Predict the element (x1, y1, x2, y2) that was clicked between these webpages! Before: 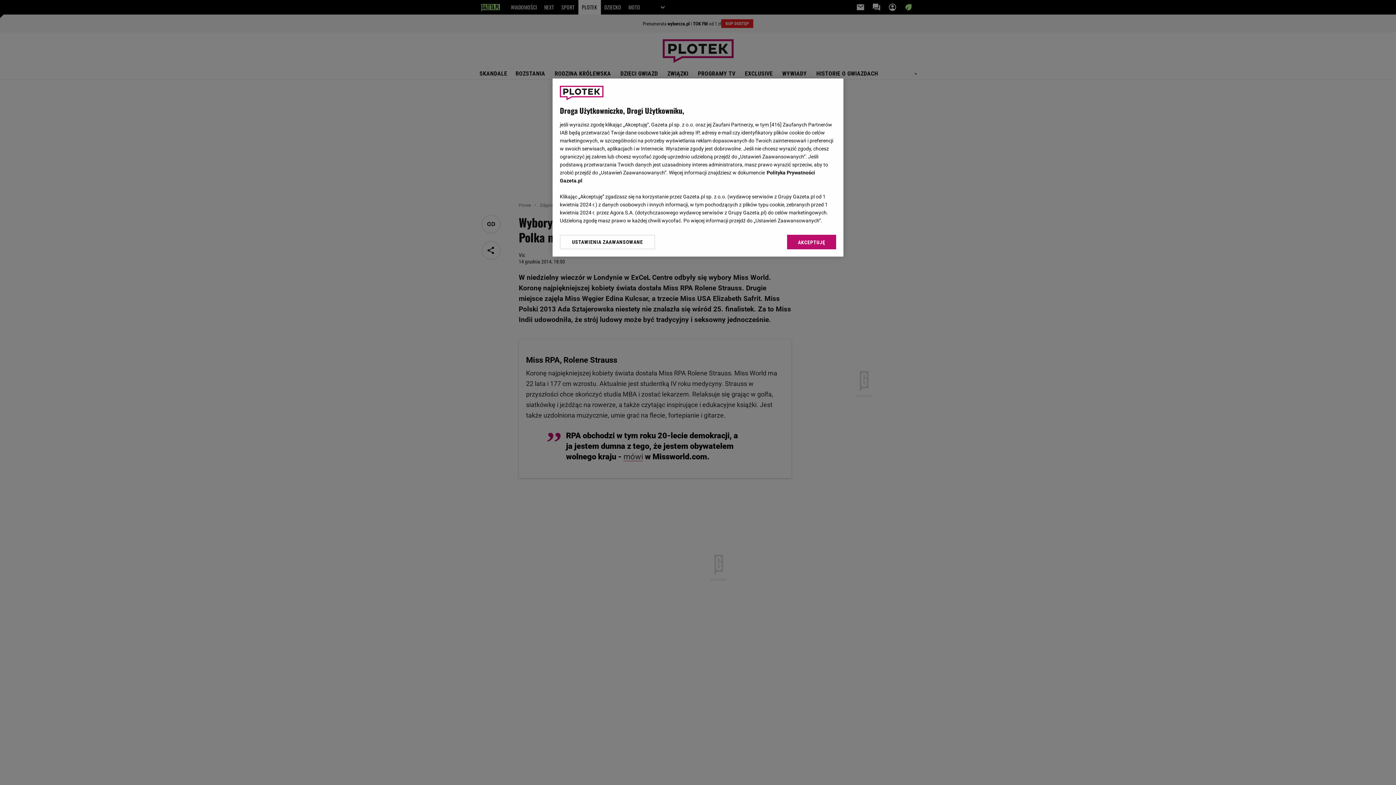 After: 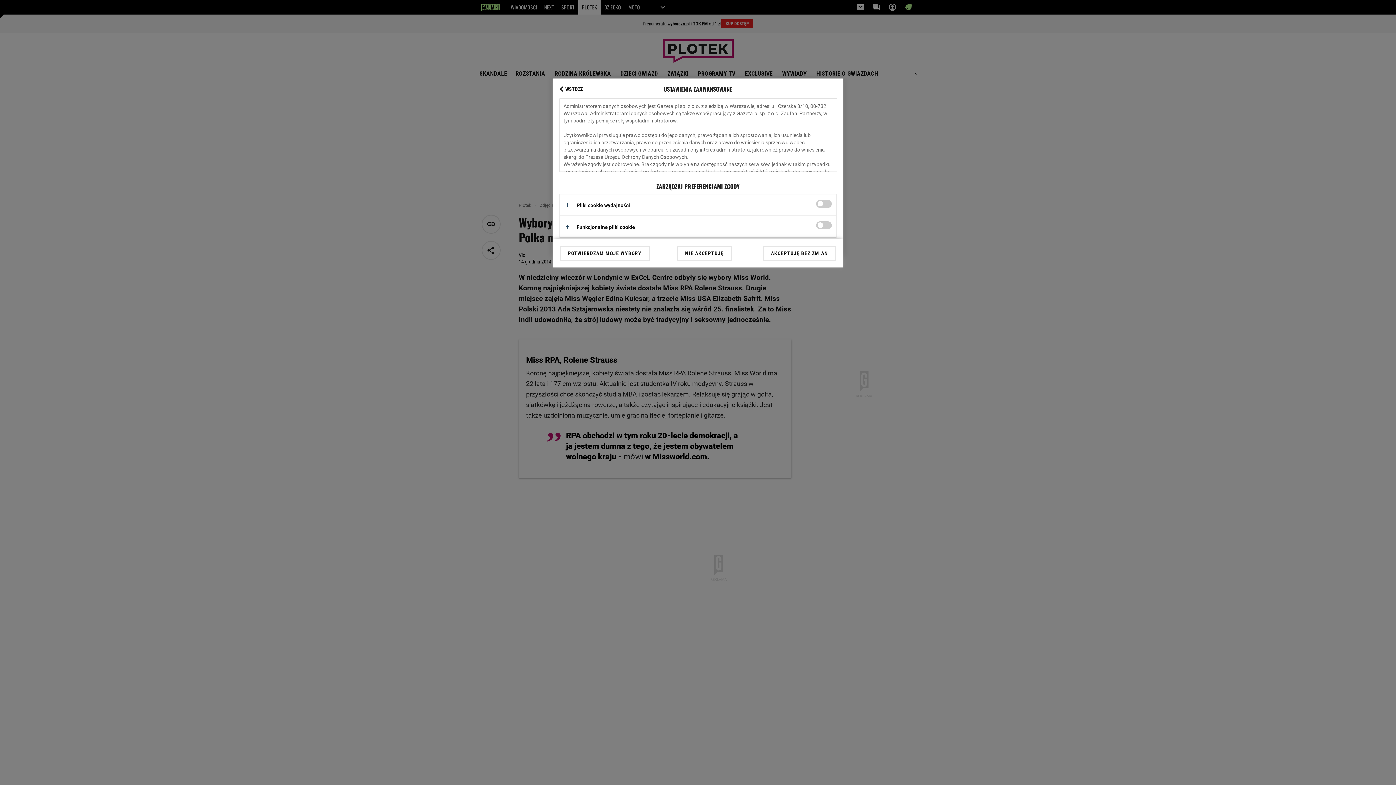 Action: bbox: (560, 234, 655, 249) label: USTAWIENIA ZAAWANSOWANE